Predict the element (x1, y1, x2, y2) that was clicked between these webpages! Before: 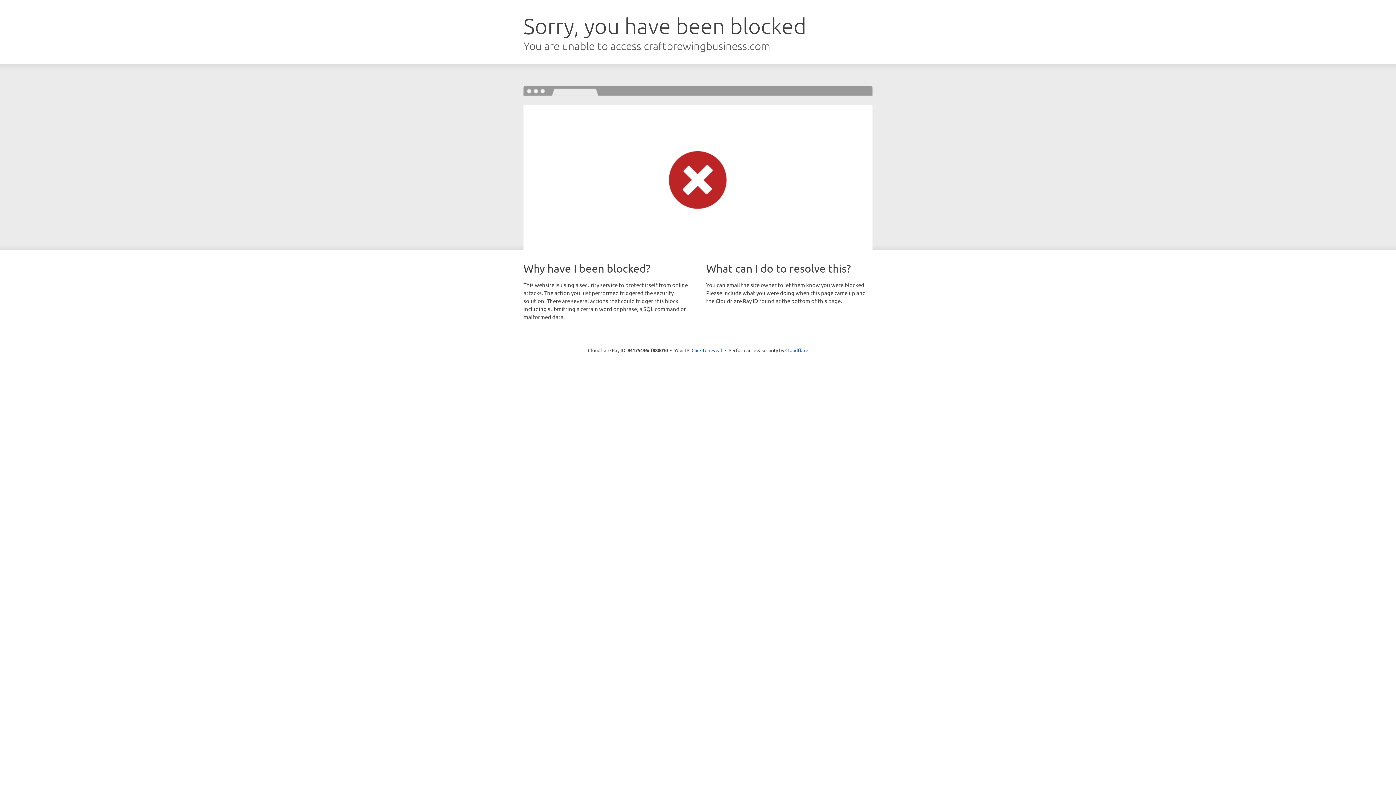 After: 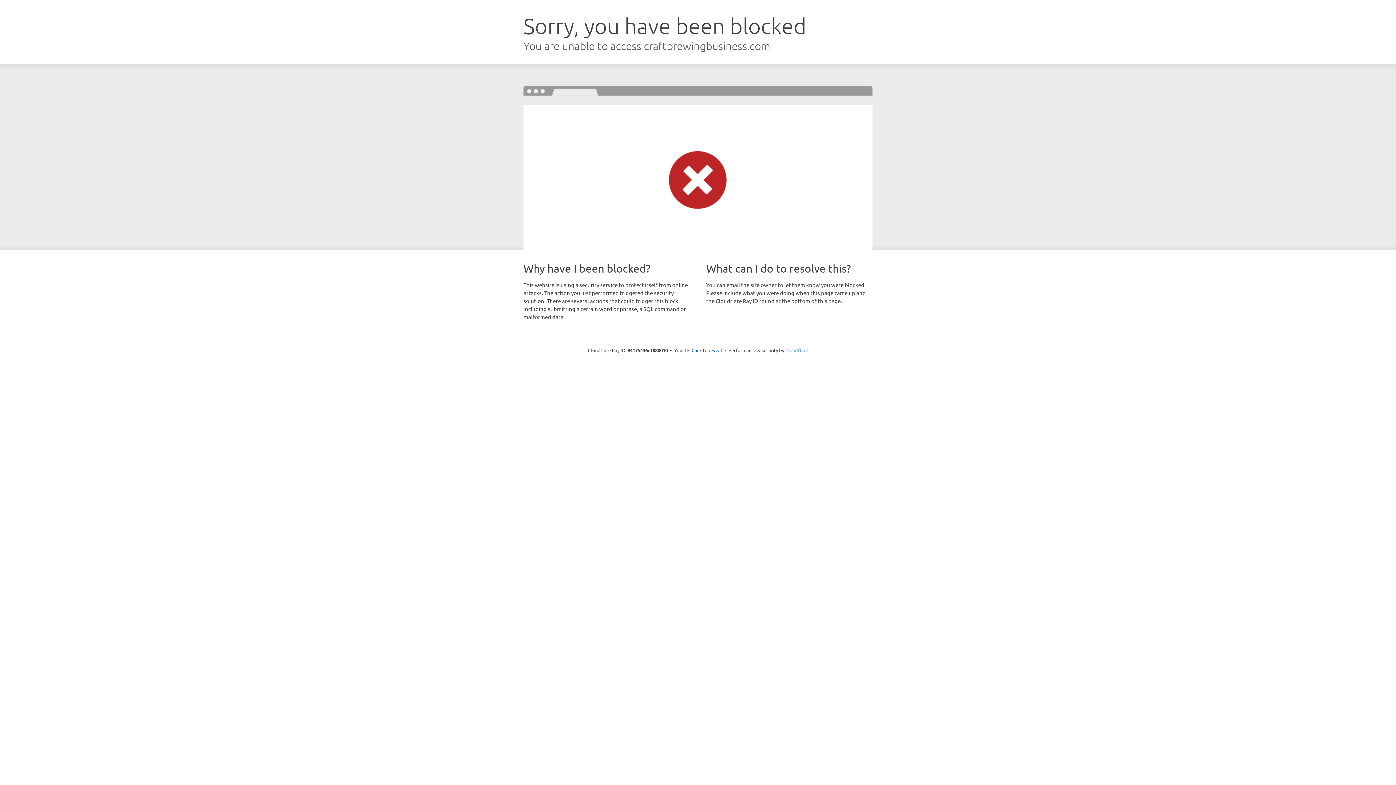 Action: label: Cloudflare bbox: (785, 347, 808, 353)